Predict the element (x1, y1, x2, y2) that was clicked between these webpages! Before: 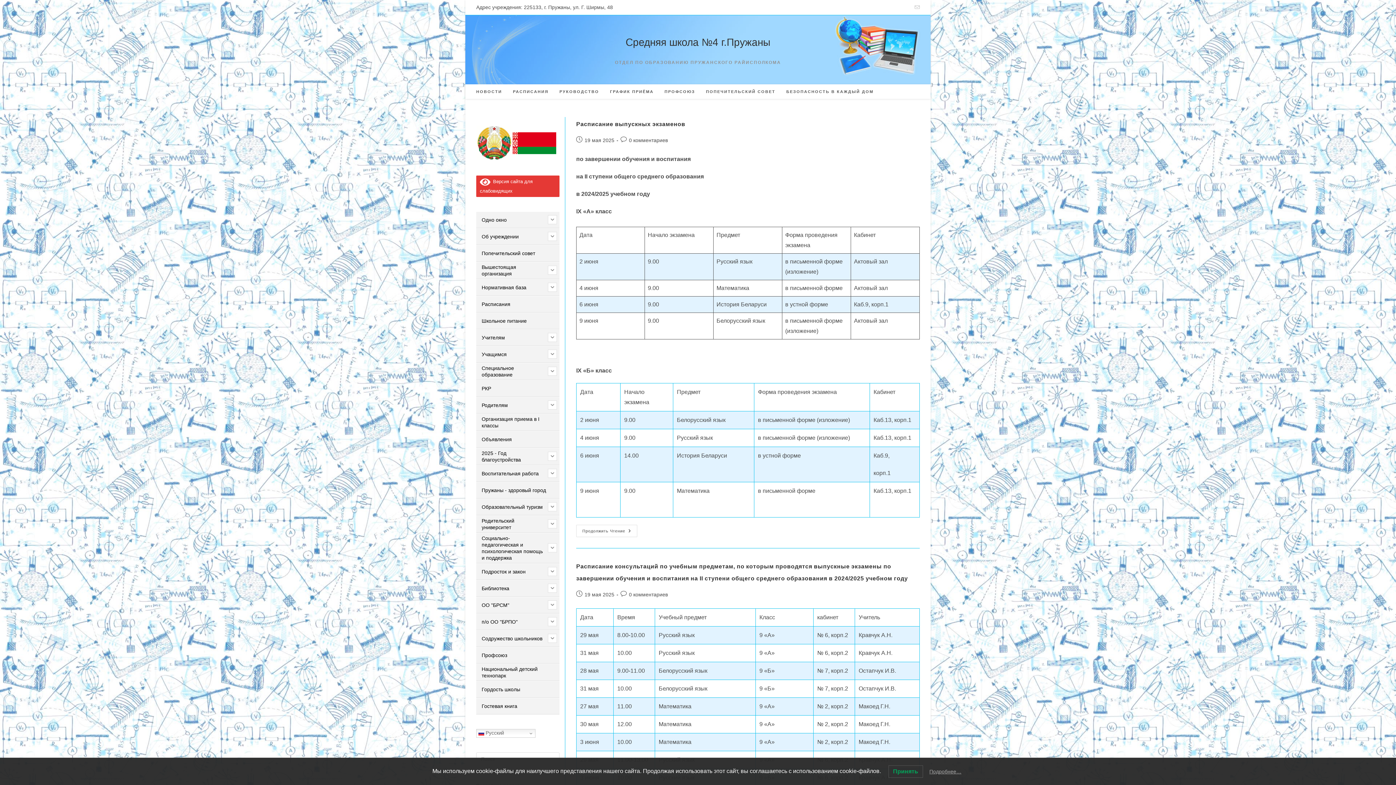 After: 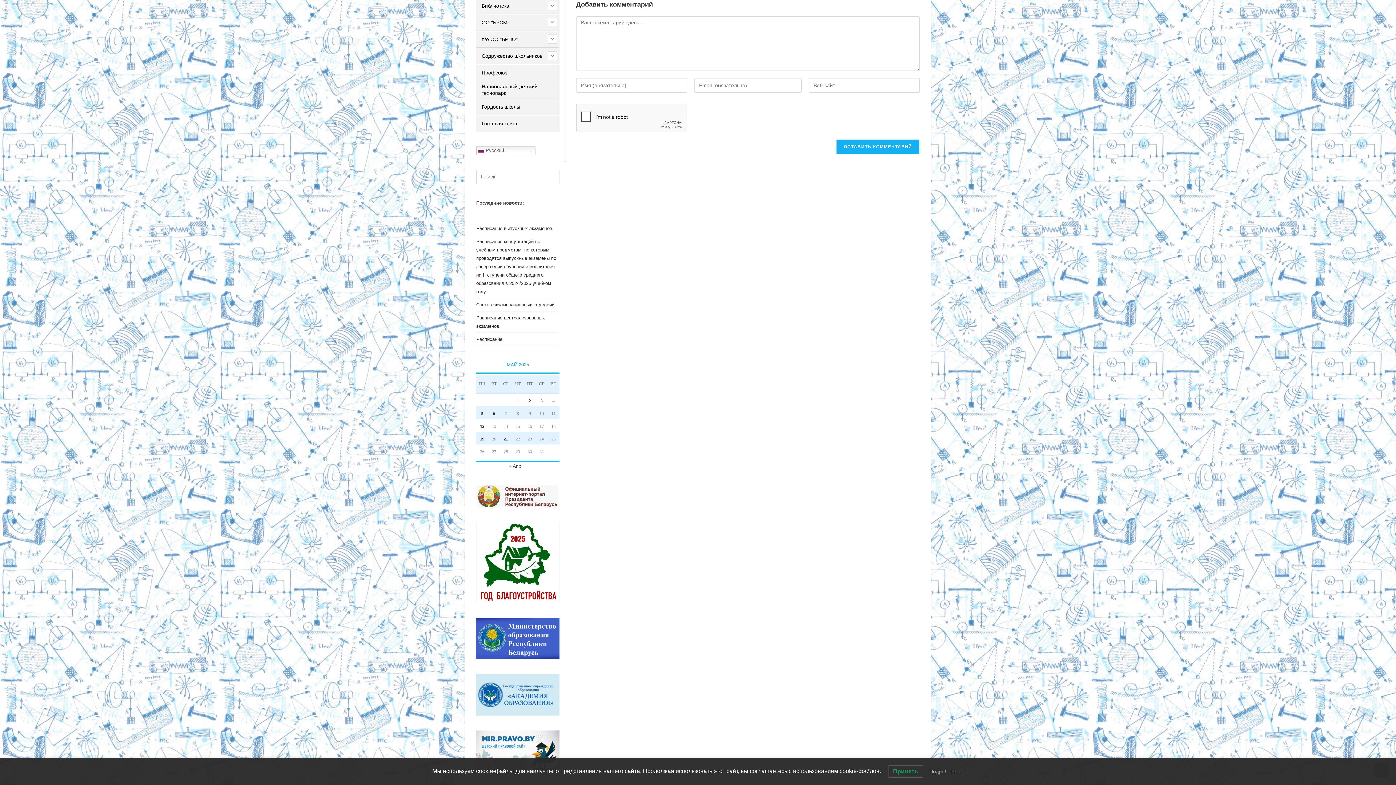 Action: label: 0 комментариев bbox: (629, 137, 668, 143)